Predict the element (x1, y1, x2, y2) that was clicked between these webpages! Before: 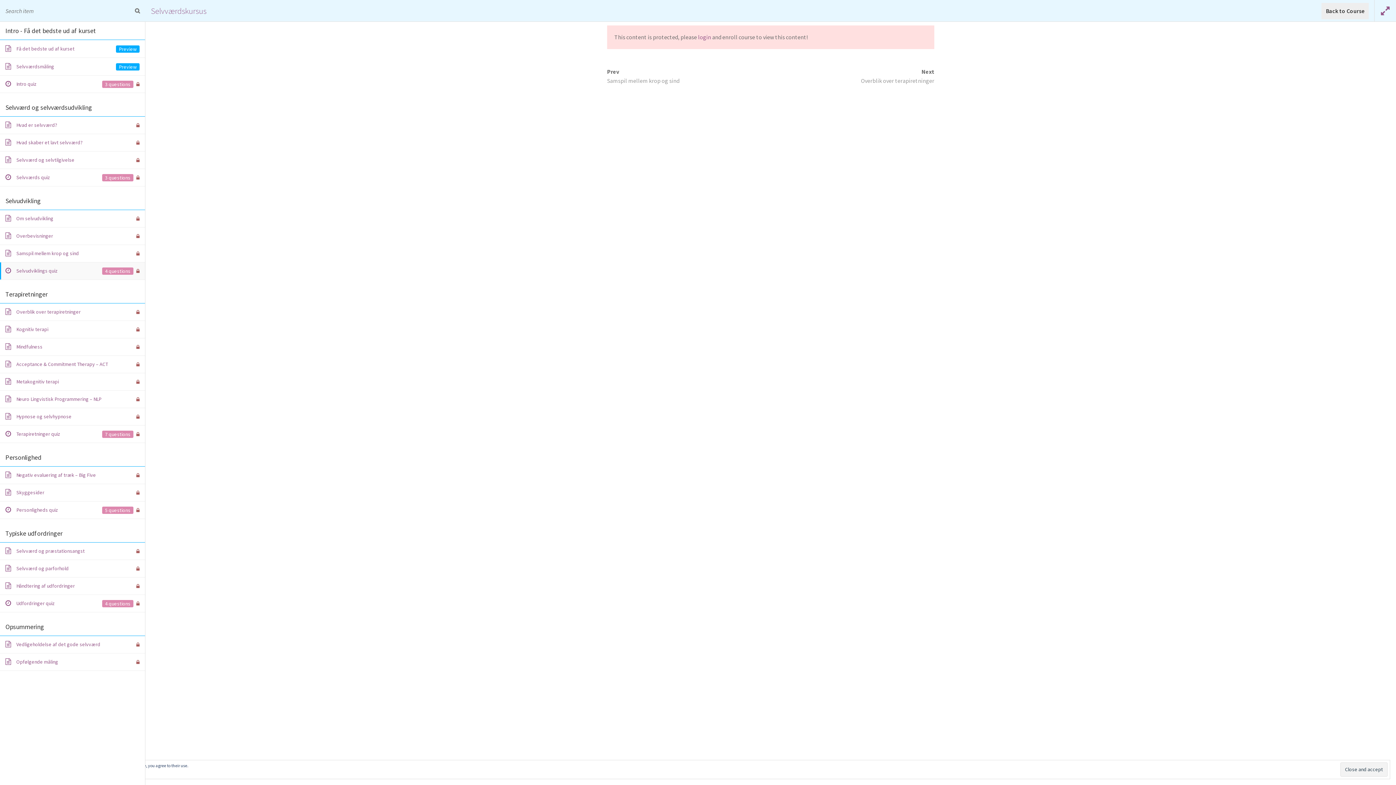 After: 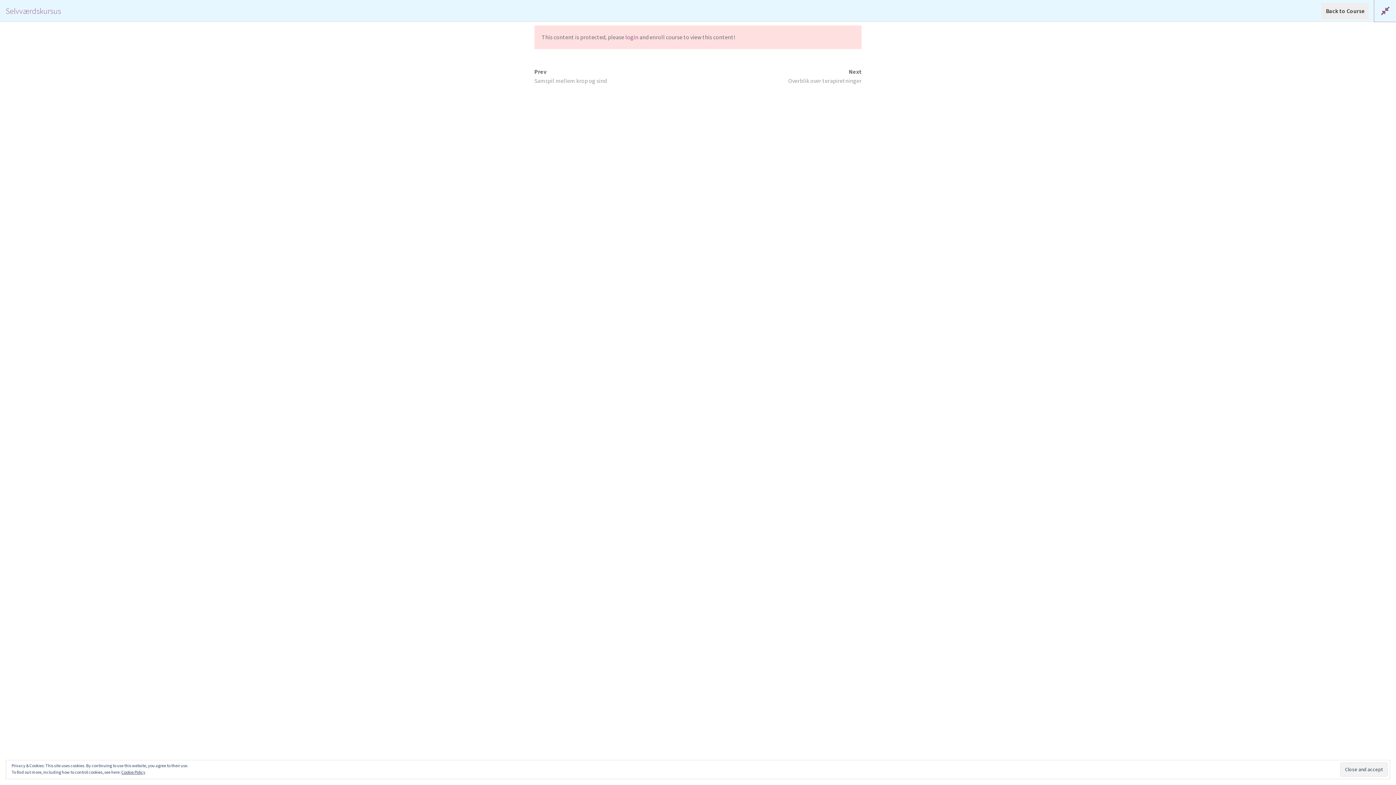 Action: bbox: (1374, 0, 1396, 21)